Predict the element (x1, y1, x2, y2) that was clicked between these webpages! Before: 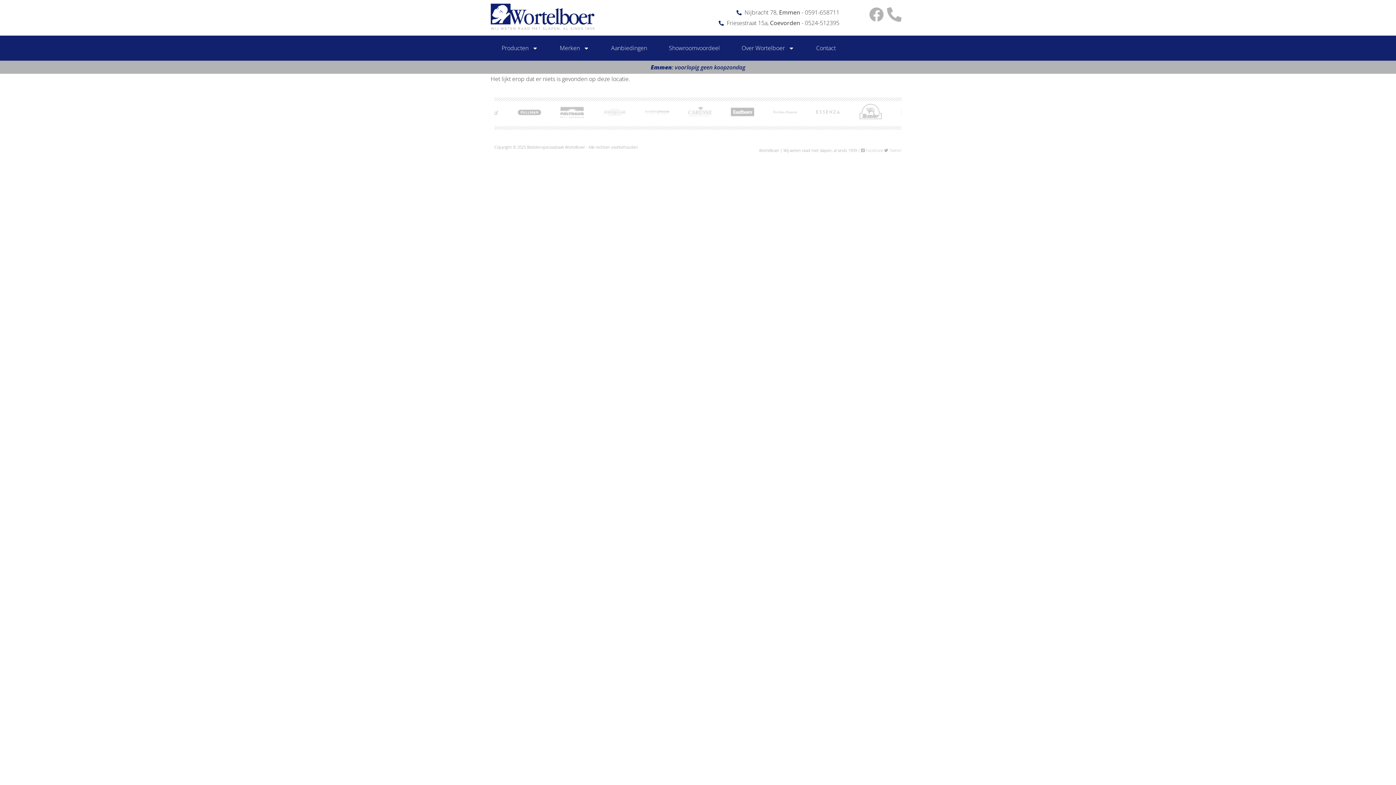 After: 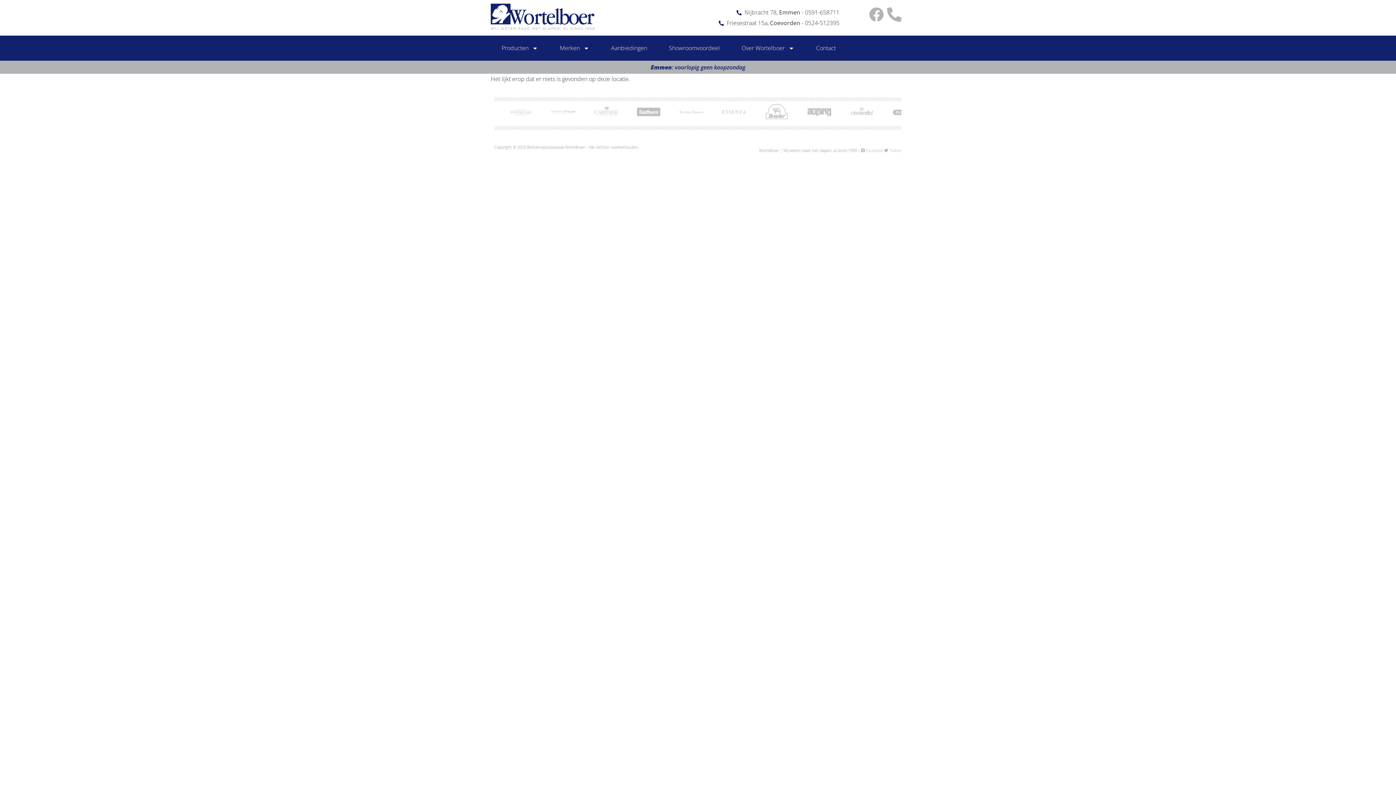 Action: bbox: (861, 147, 883, 153) label:  Facebook